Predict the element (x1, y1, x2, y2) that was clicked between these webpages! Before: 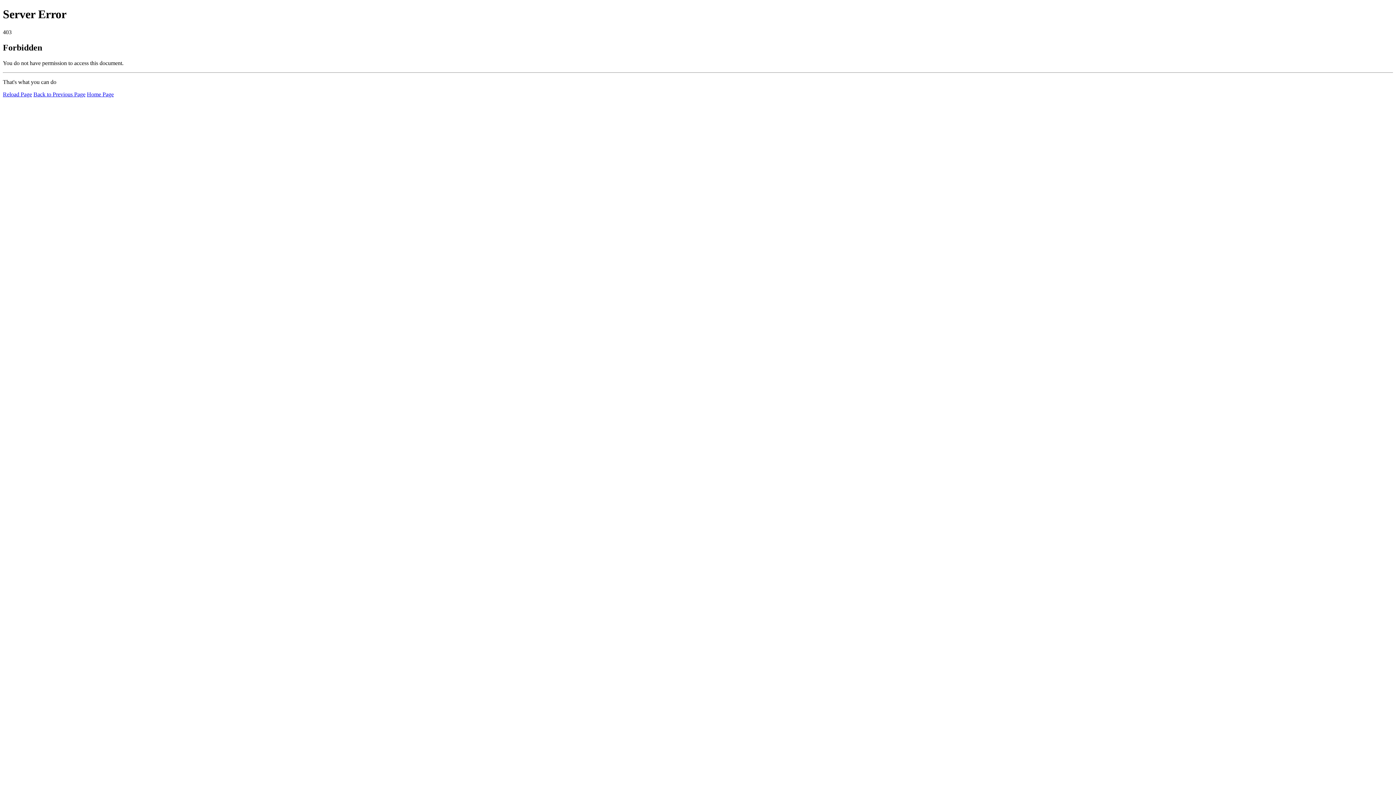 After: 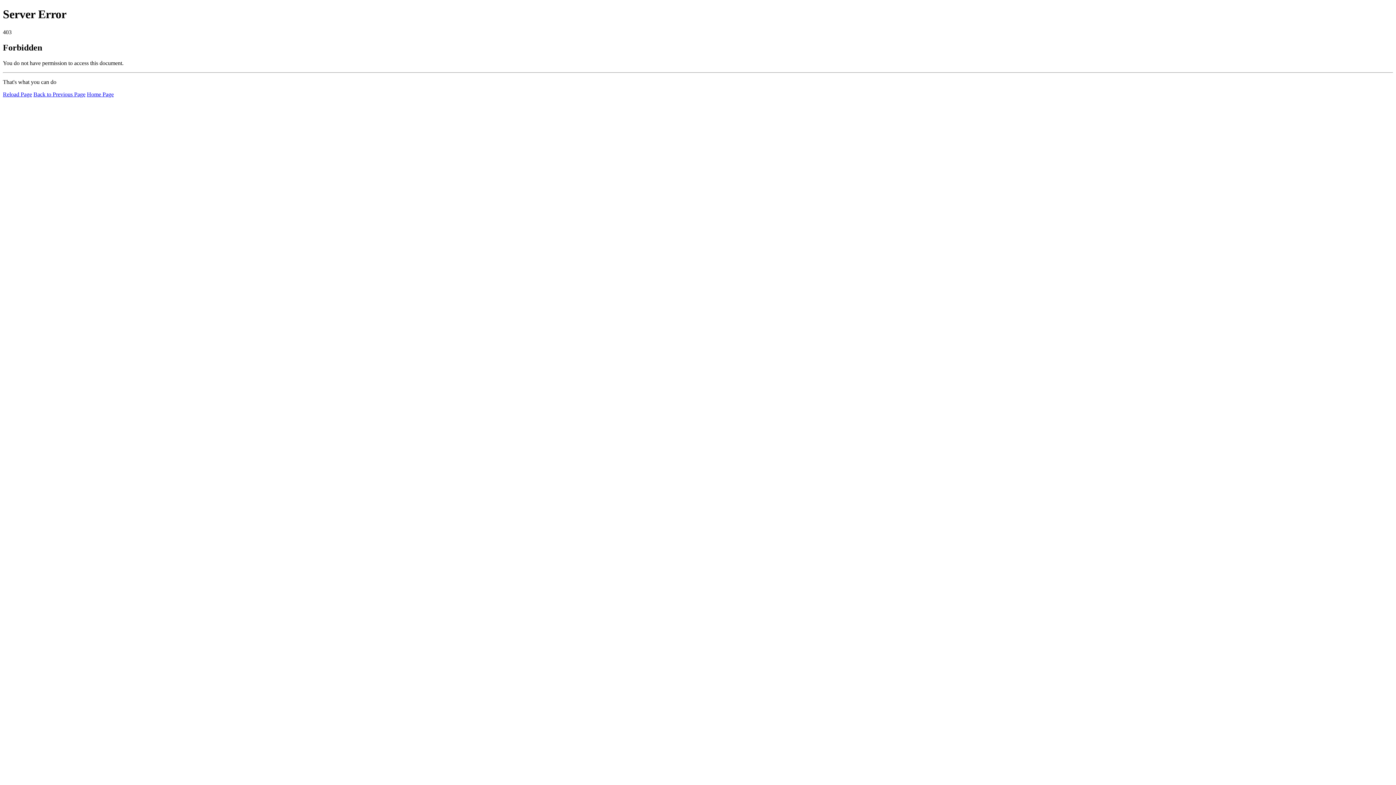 Action: label: Reload Page bbox: (2, 91, 32, 97)